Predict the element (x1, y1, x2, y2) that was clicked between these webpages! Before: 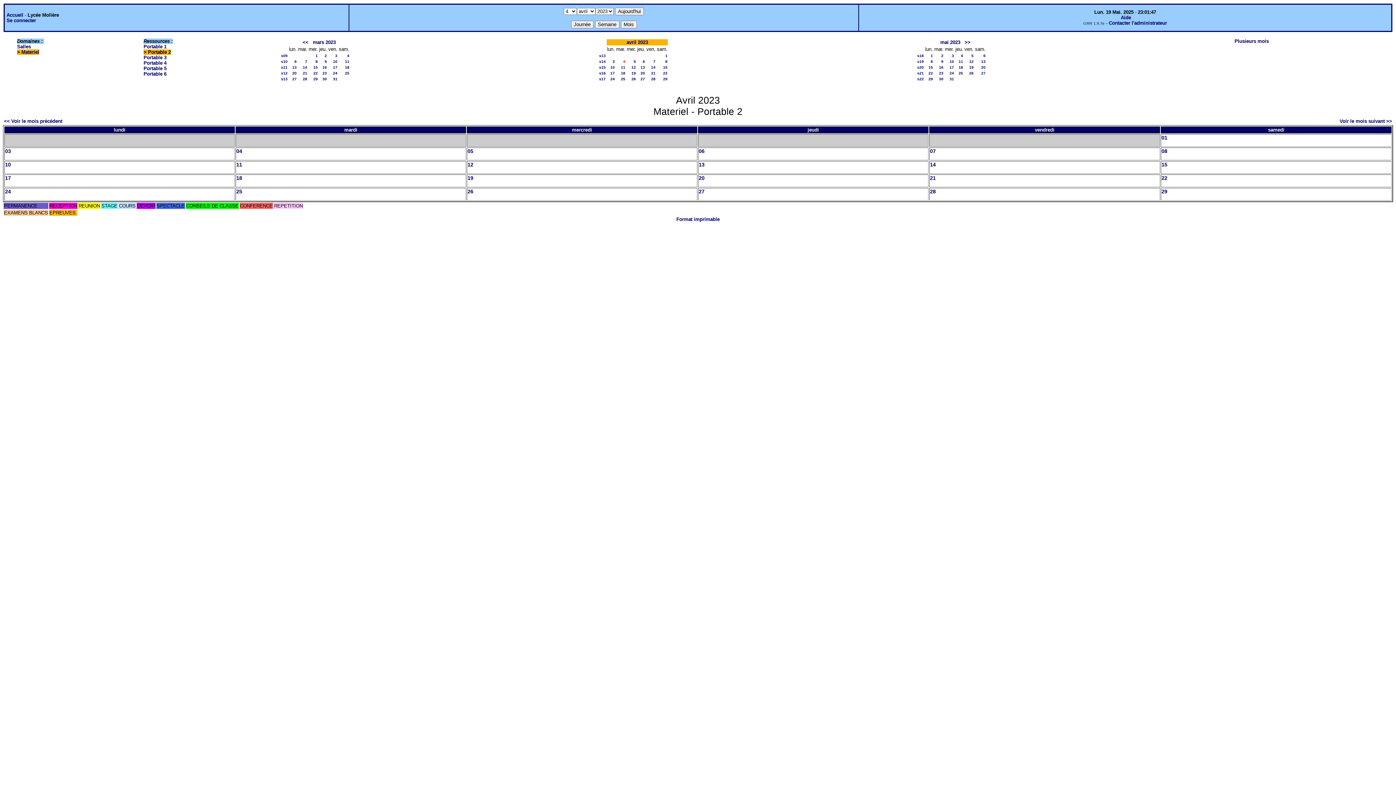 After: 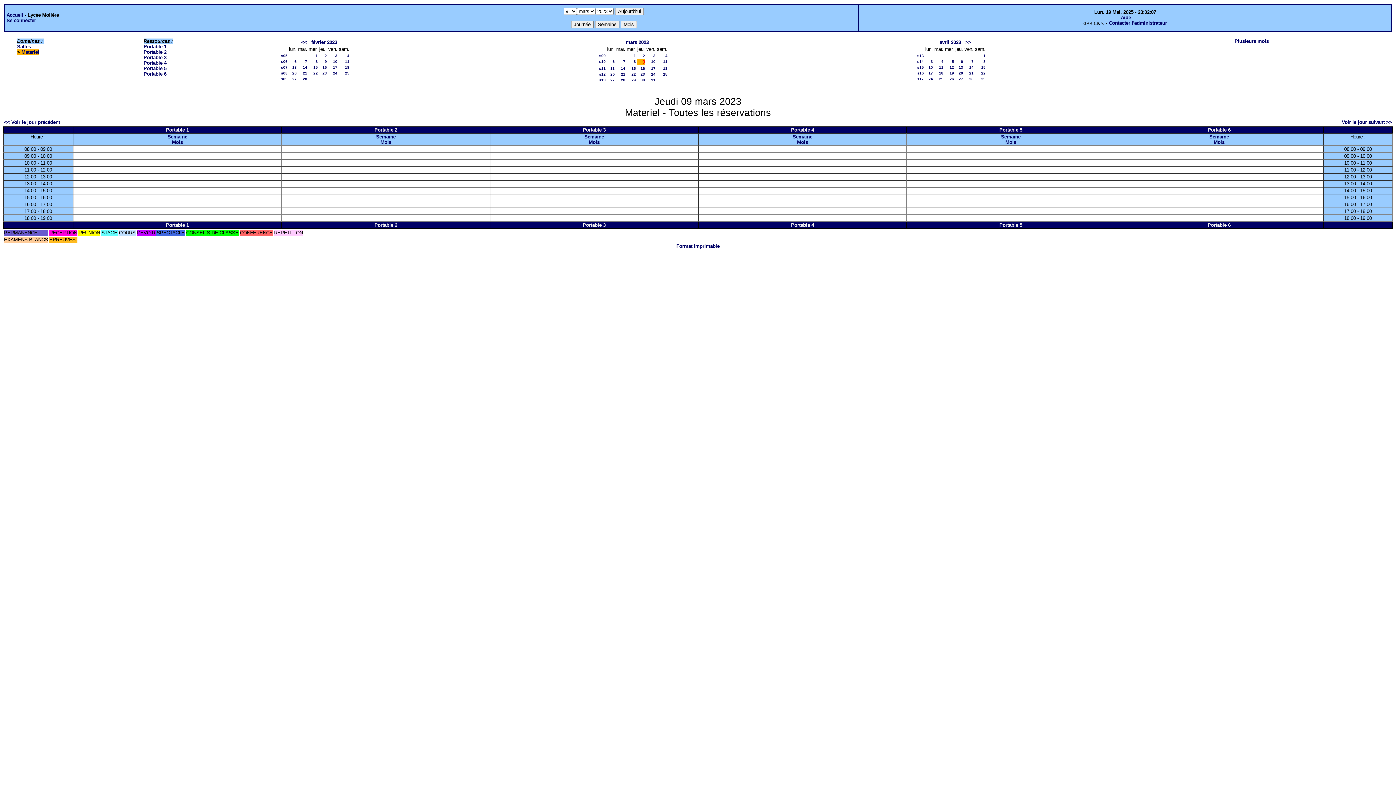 Action: bbox: (324, 59, 326, 63) label: 9